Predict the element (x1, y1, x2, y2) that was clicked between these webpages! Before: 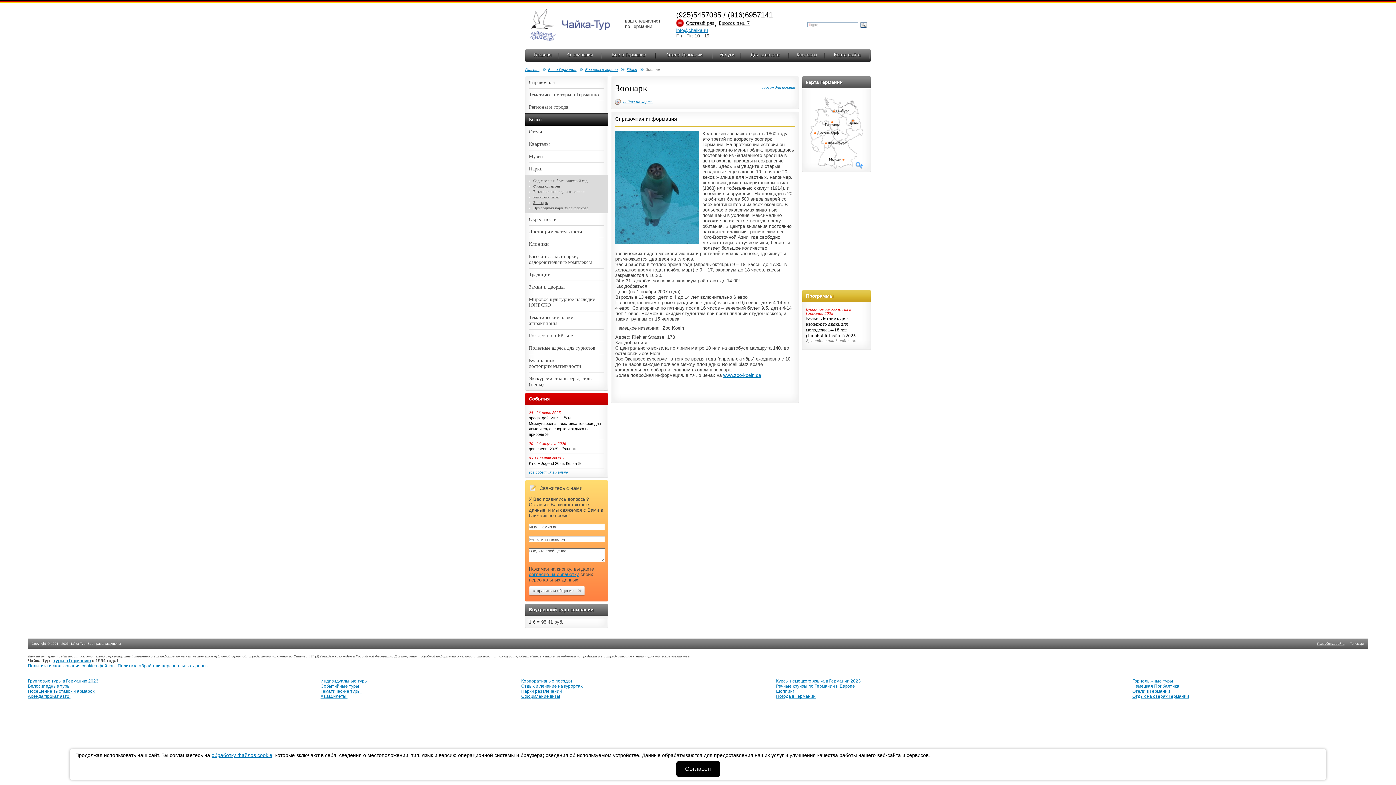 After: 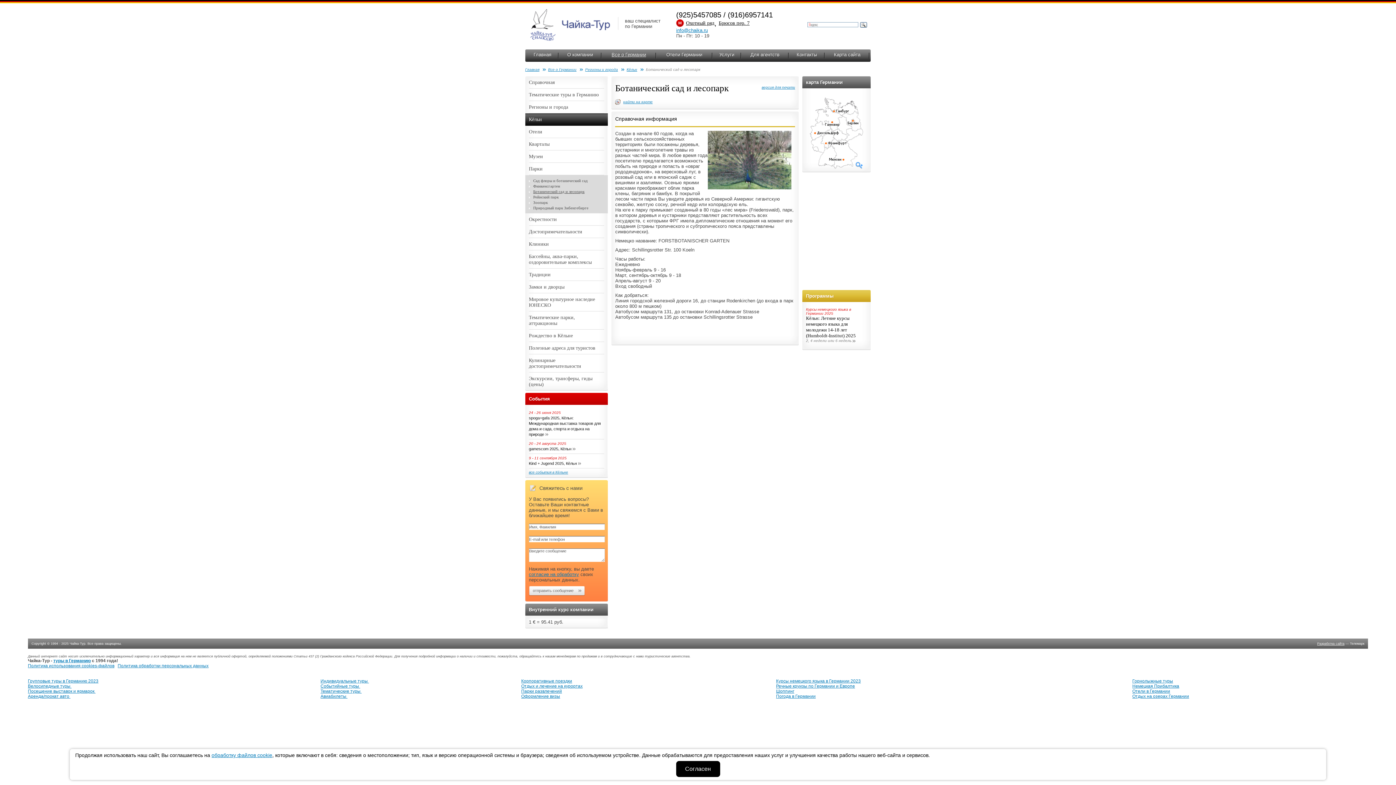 Action: label: Ботанический сад и лесопарк bbox: (533, 189, 584, 193)